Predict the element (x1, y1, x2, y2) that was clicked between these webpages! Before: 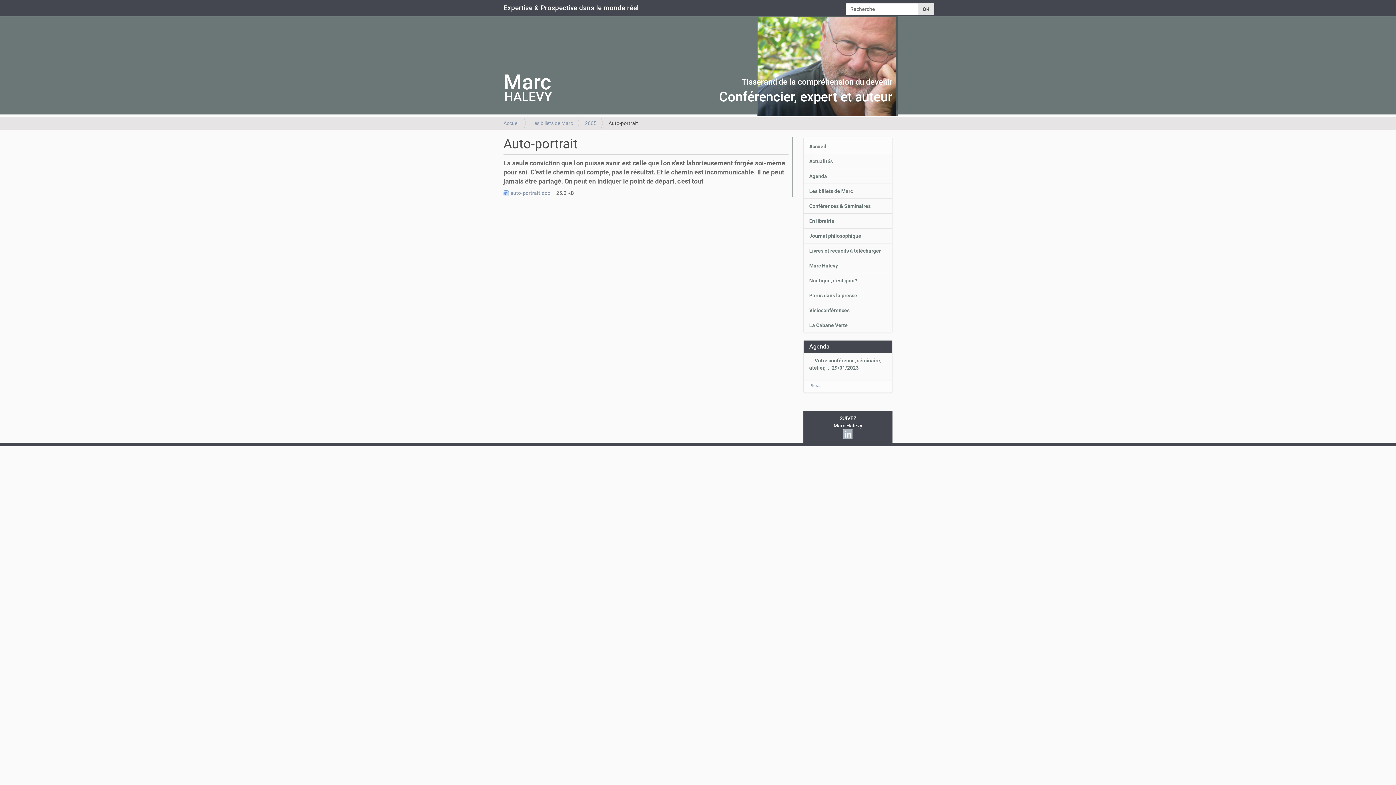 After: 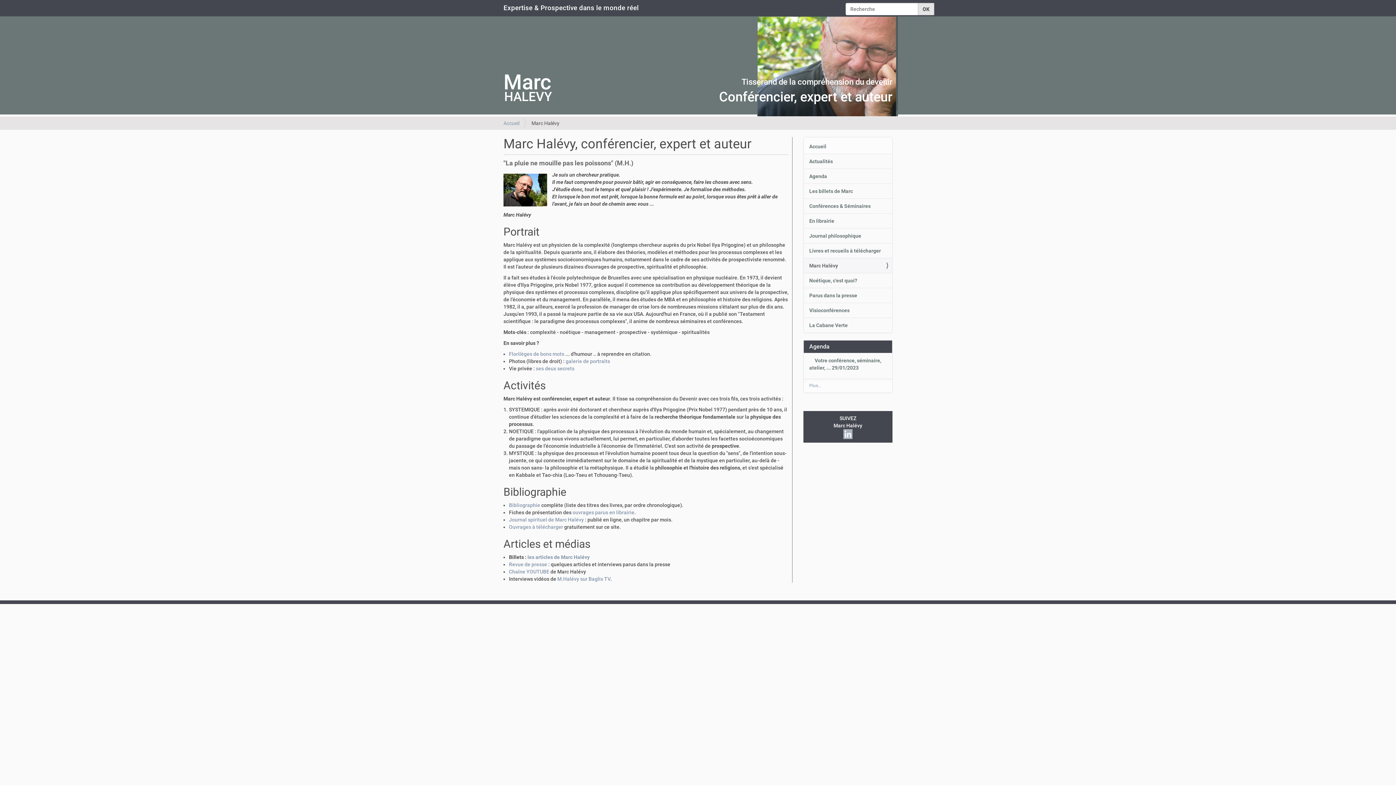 Action: bbox: (804, 258, 892, 273) label: Marc Halévy